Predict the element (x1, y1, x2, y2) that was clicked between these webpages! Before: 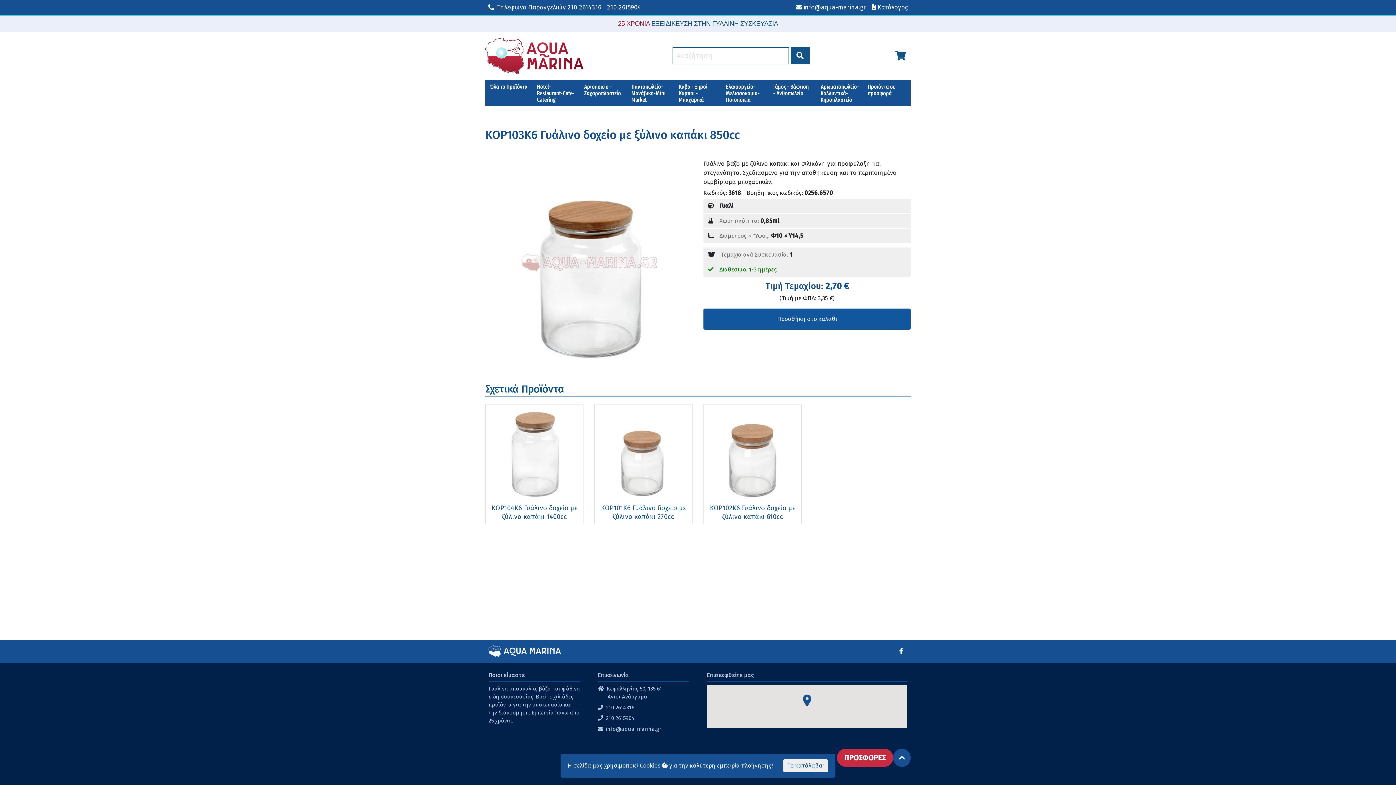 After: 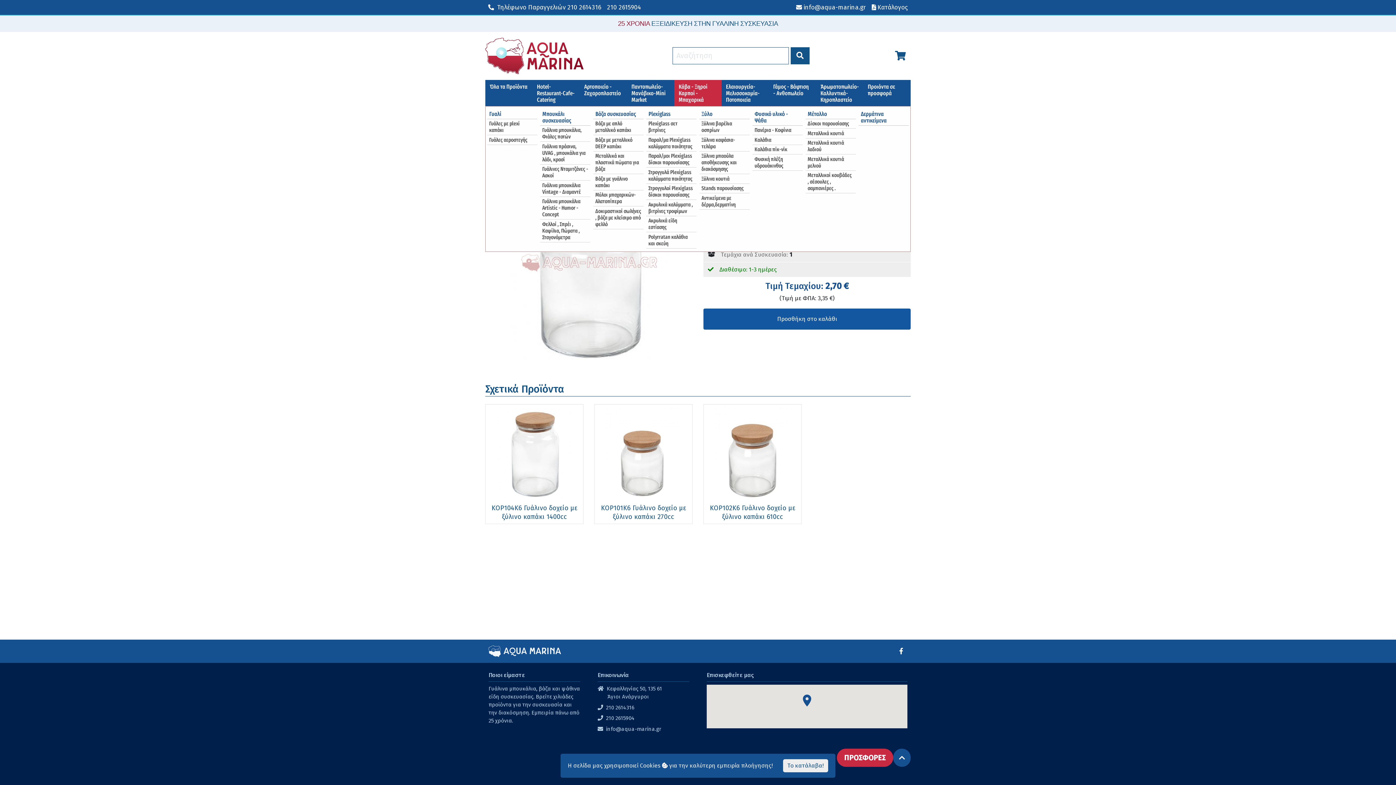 Action: label: Κάβα - Ξηροί Καρποί - Μπαχαρικά bbox: (674, 79, 721, 106)